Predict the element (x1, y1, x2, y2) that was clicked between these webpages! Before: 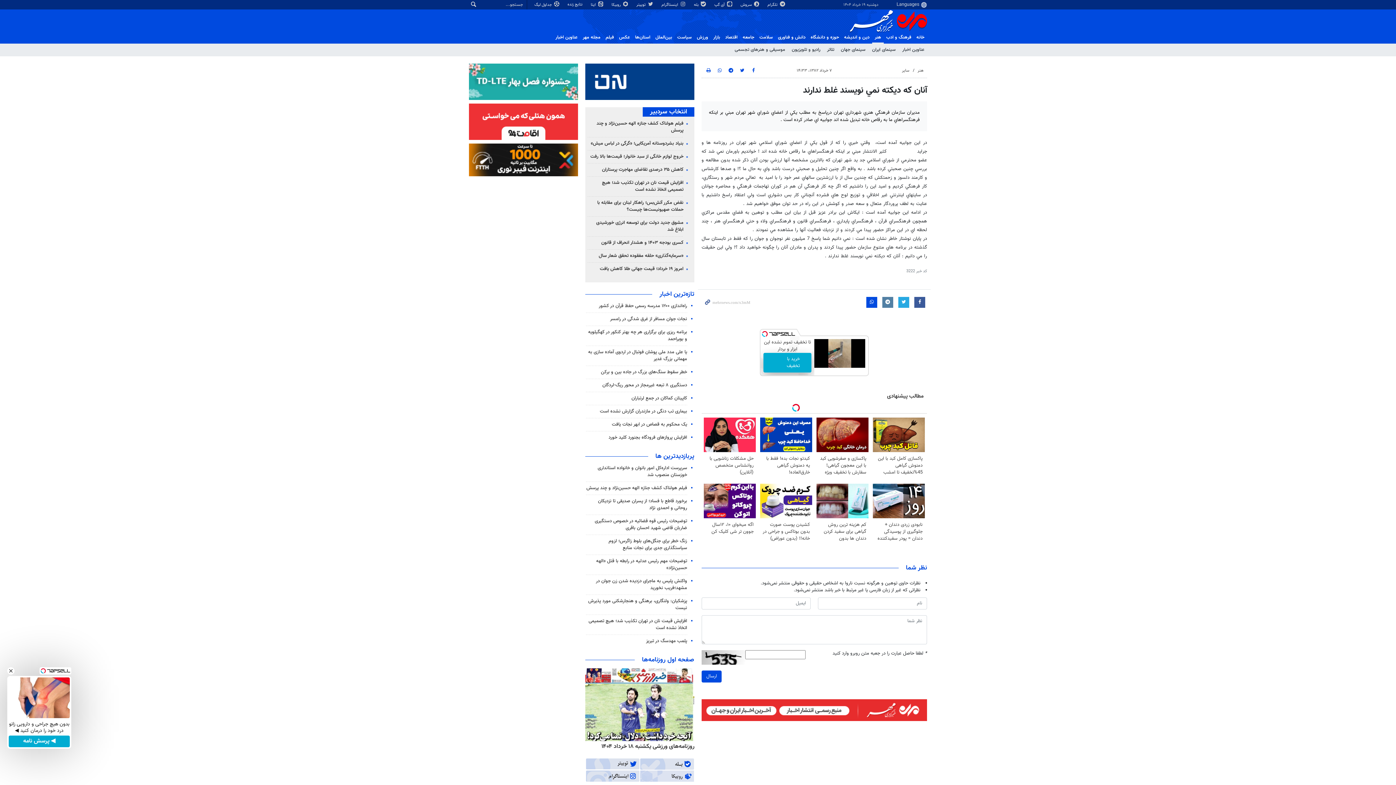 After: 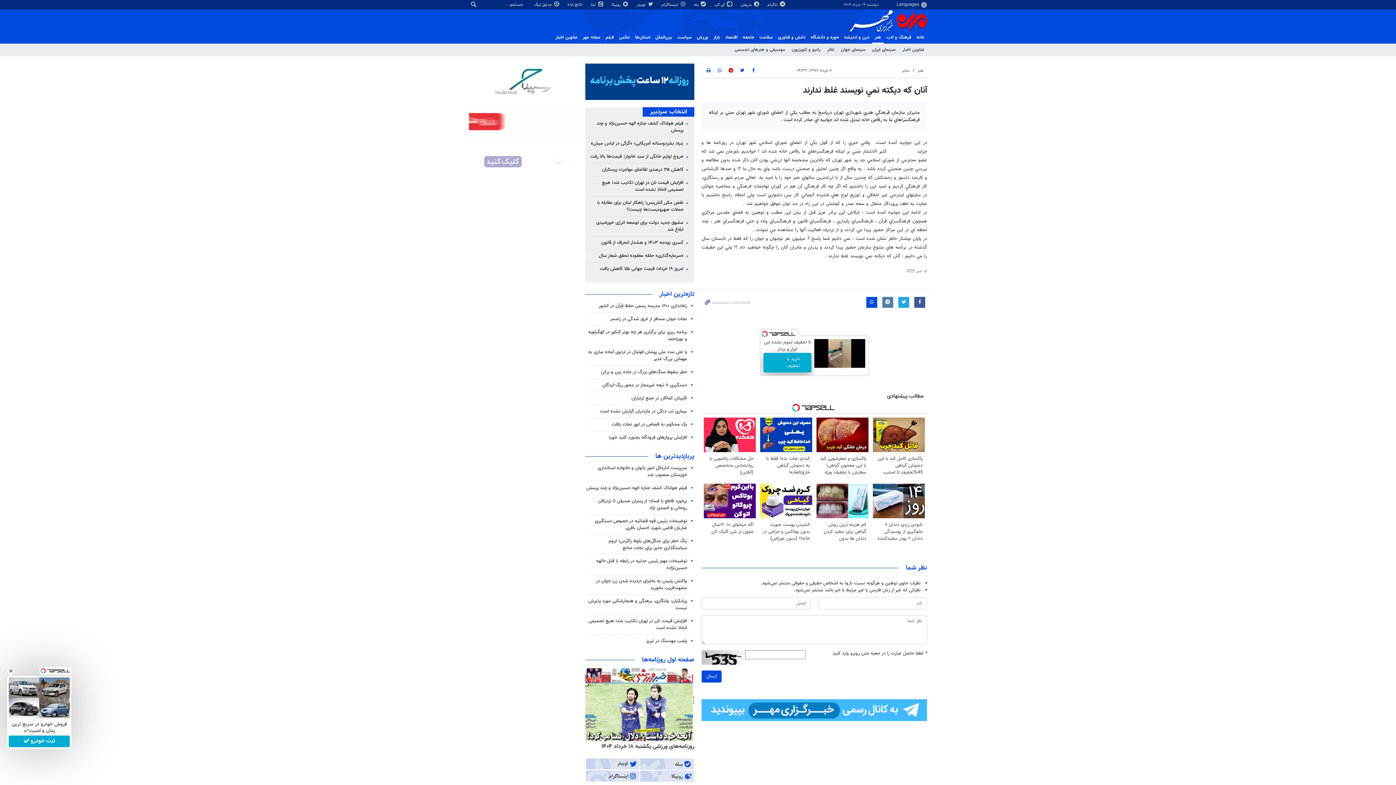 Action: bbox: (727, 67, 734, 74)